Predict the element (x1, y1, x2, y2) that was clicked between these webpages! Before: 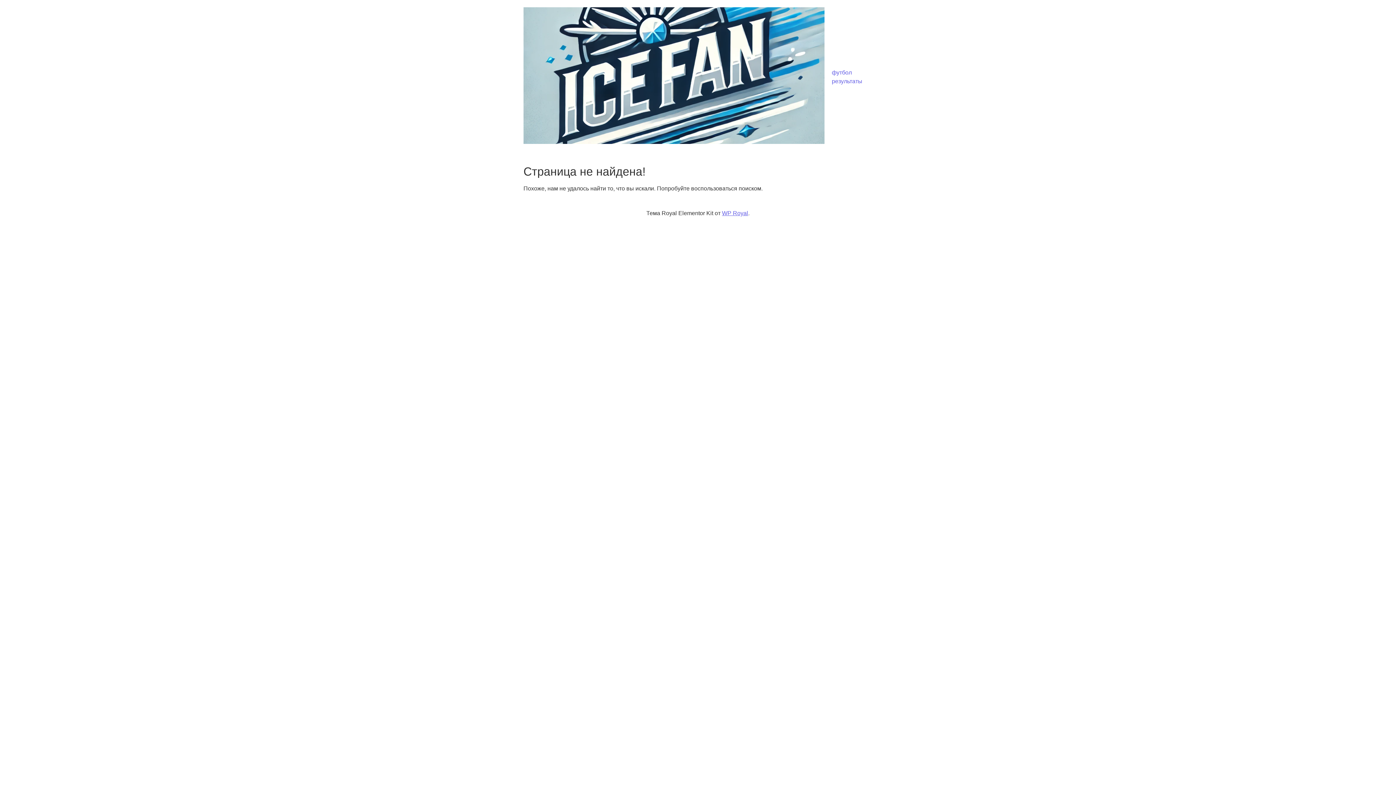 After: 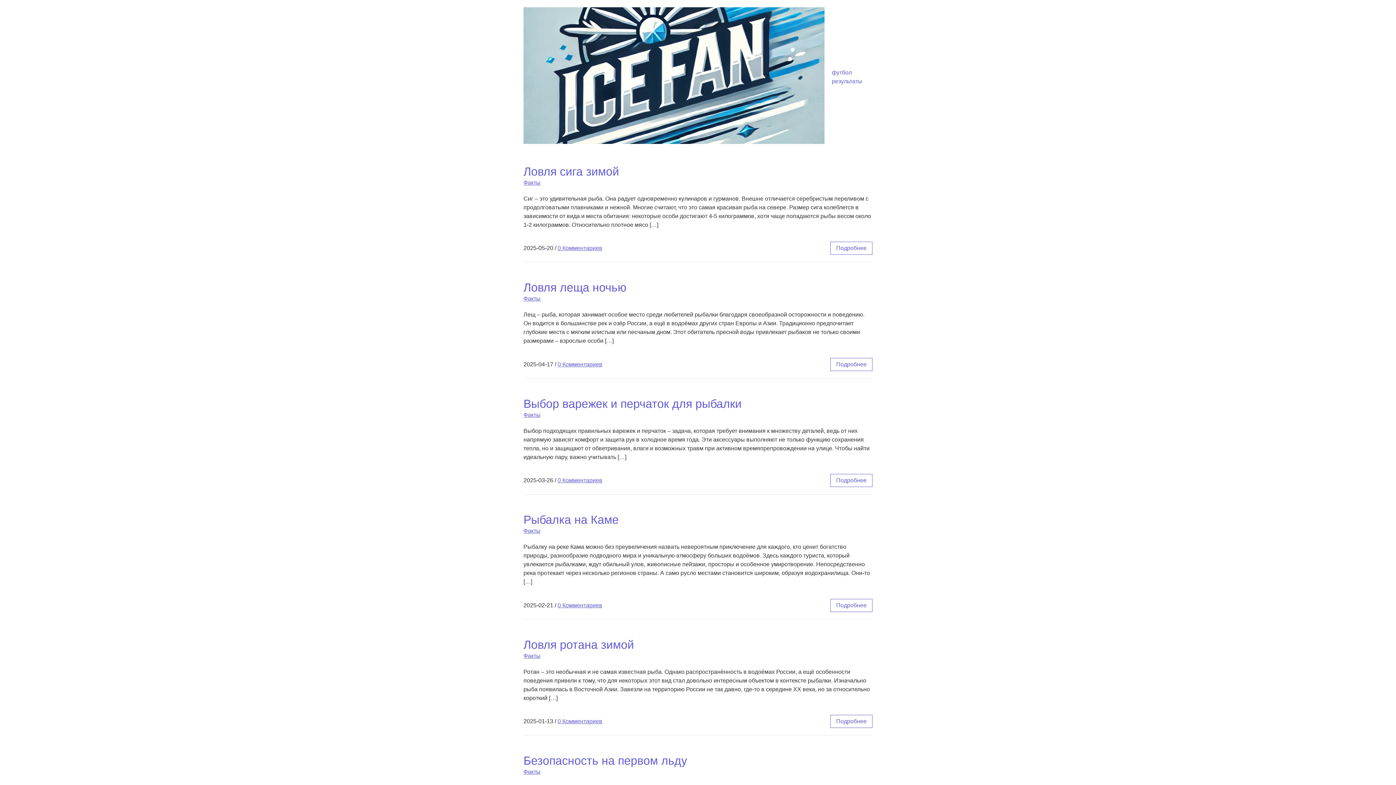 Action: bbox: (523, 138, 824, 145)